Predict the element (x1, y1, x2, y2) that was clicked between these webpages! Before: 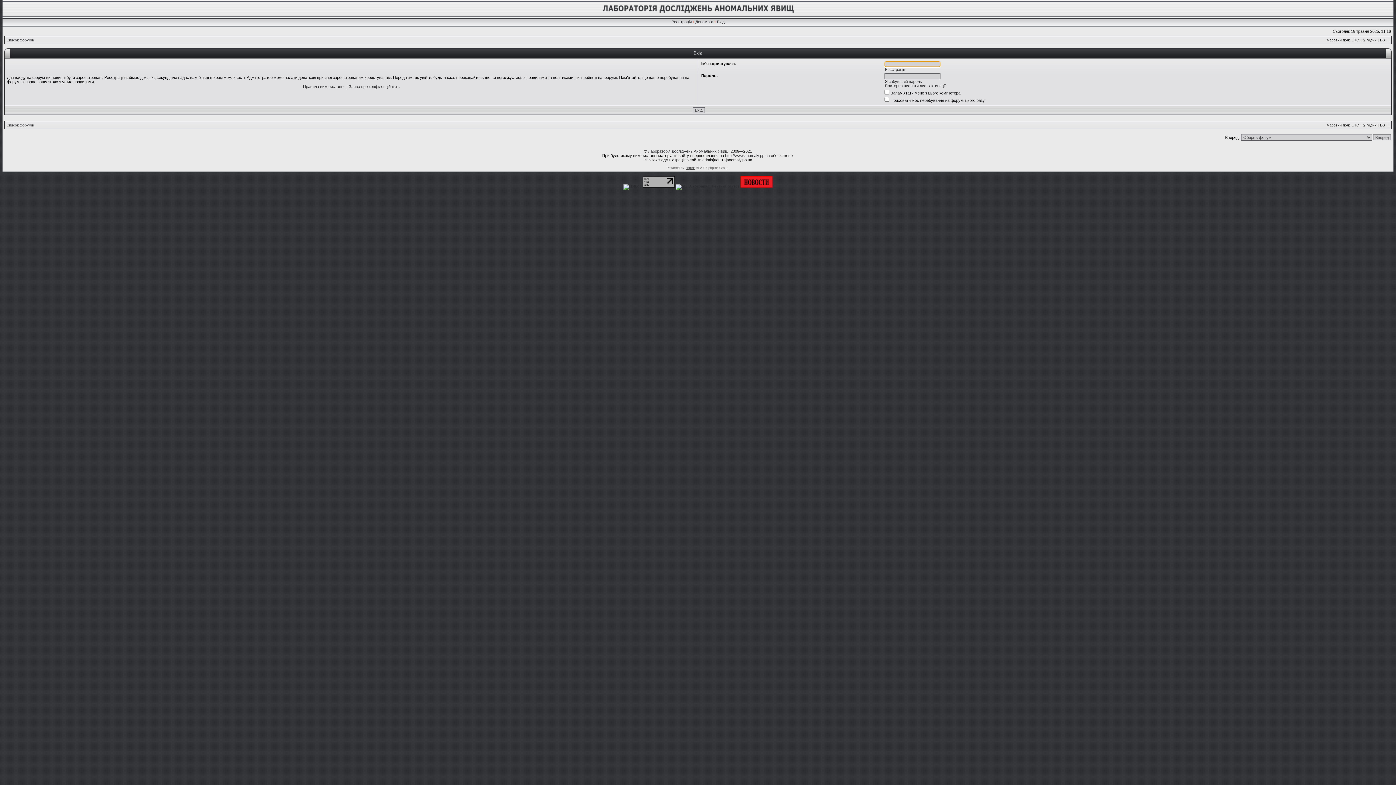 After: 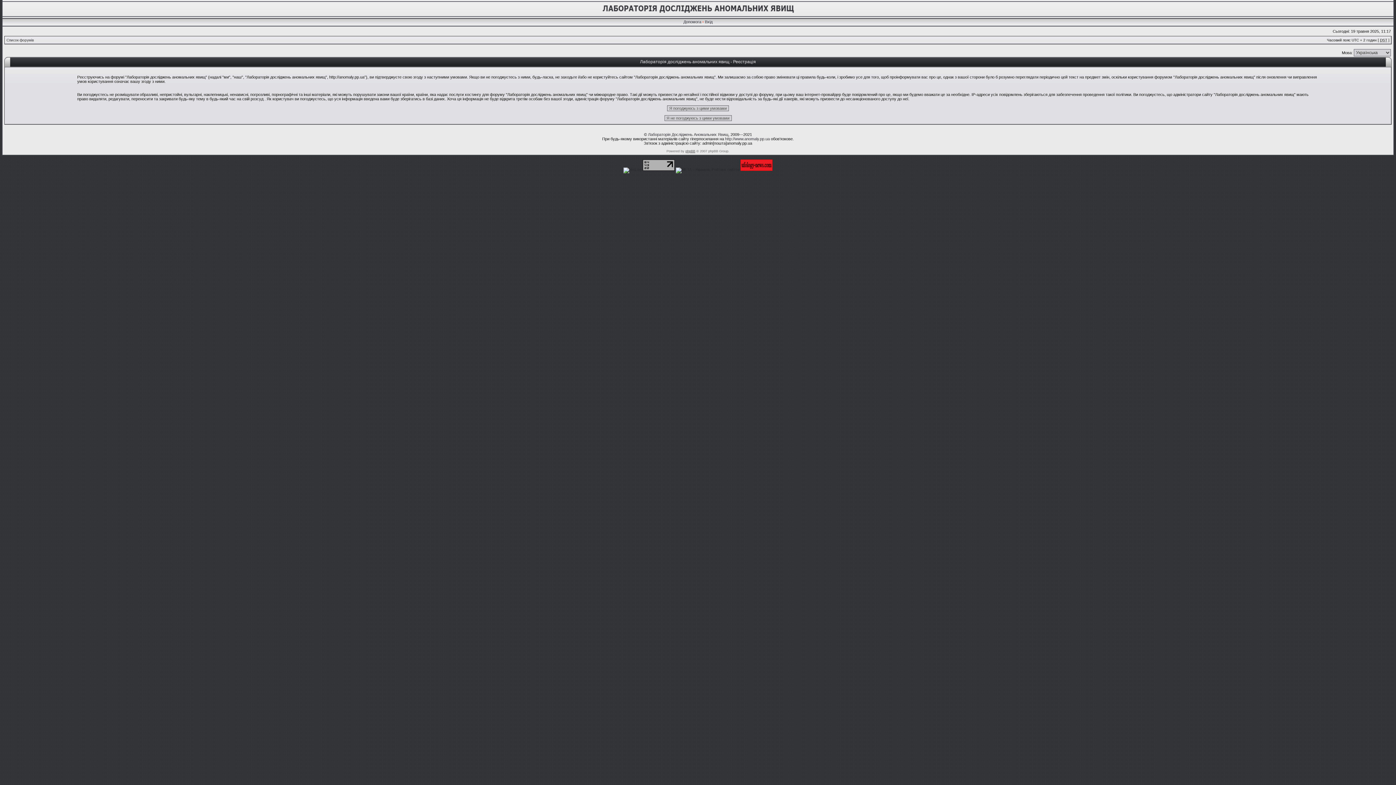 Action: bbox: (671, 19, 692, 24) label: Реєстрація